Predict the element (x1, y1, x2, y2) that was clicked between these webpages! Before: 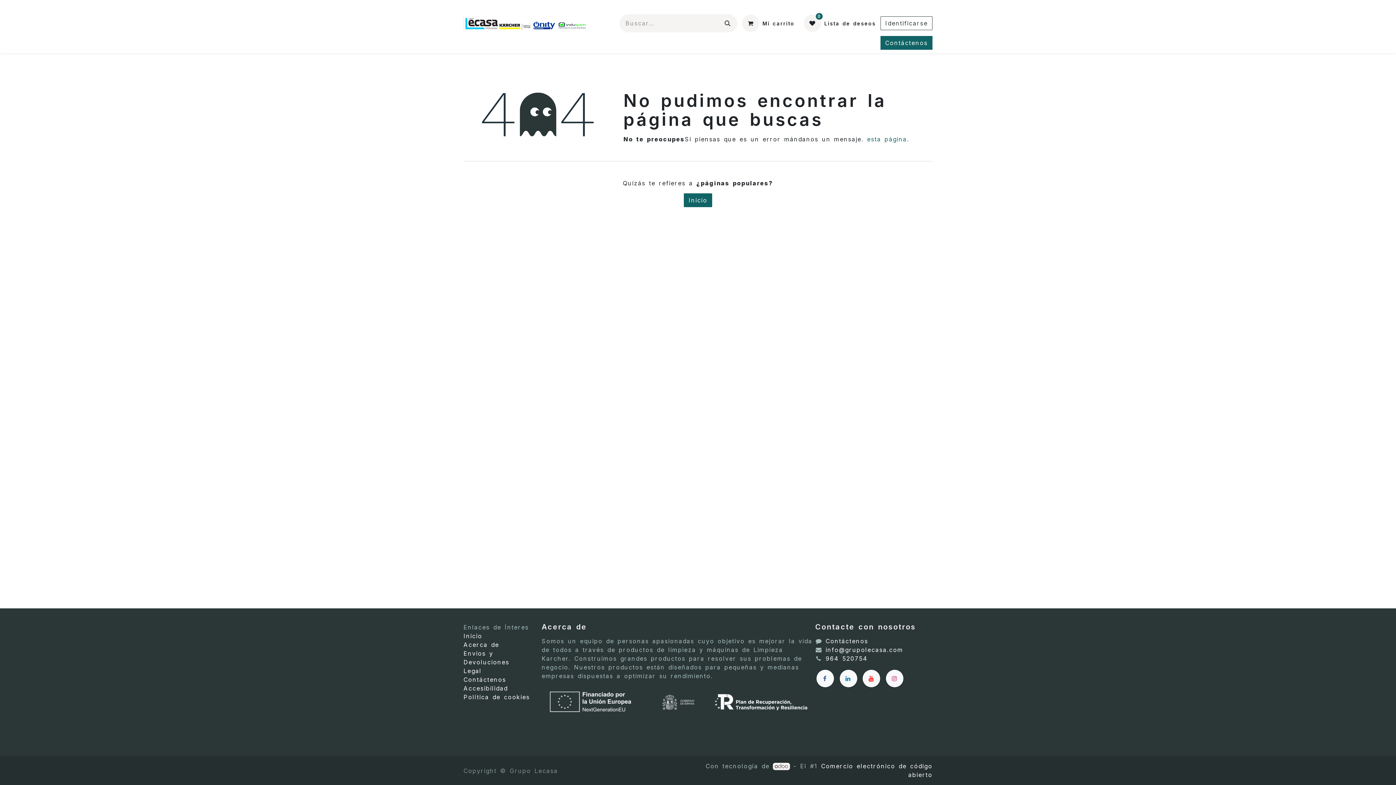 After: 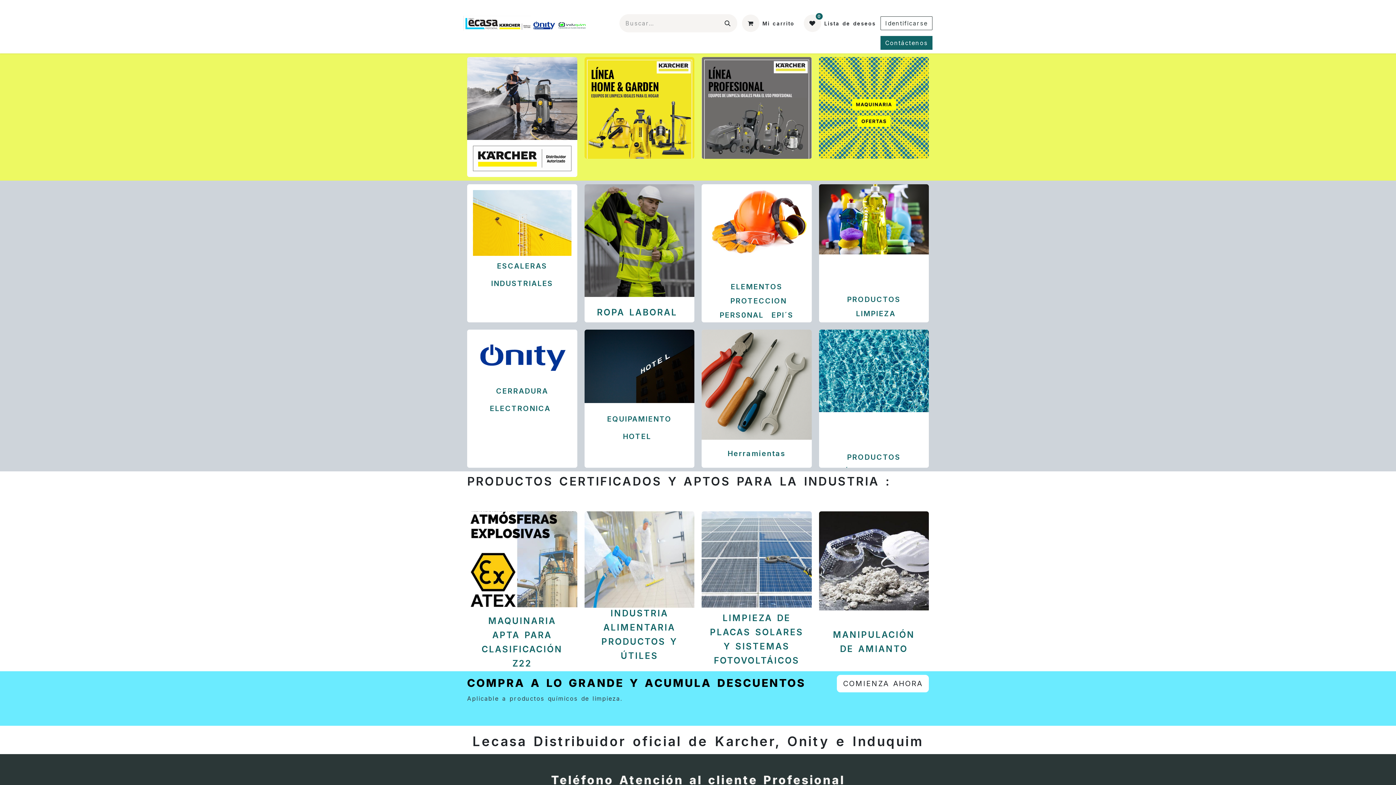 Action: bbox: (463, 37, 488, 52) label: Home